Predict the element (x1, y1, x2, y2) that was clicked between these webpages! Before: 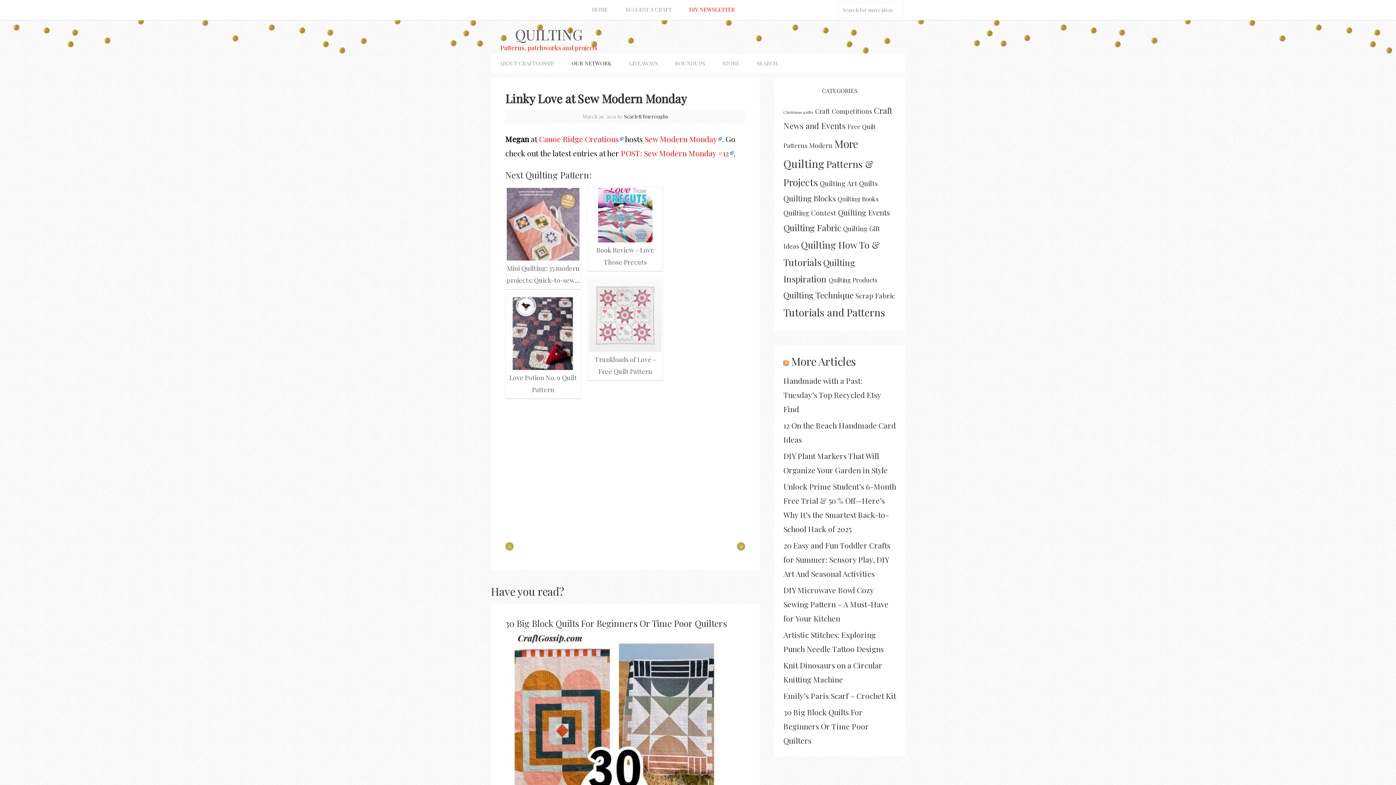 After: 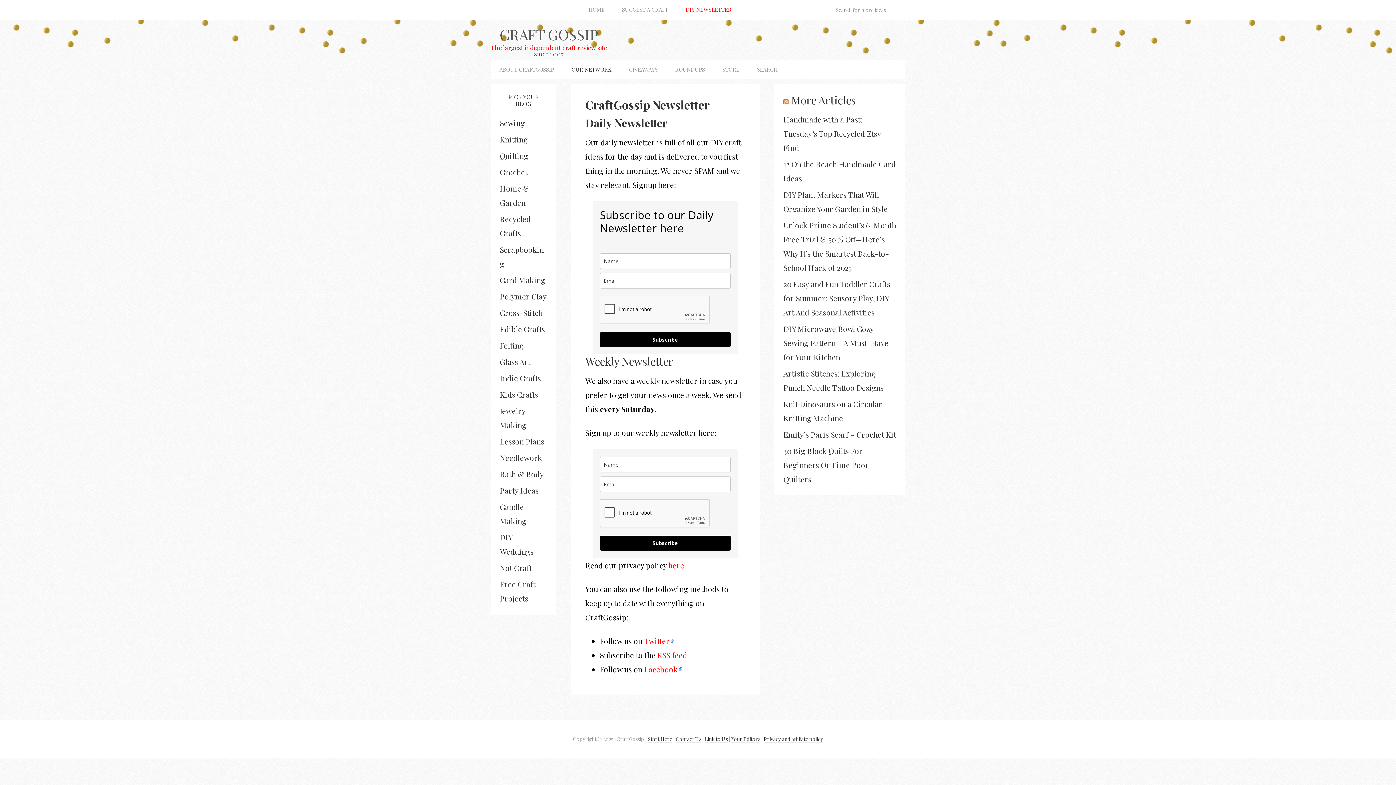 Action: label: DIY NEWSLETTER bbox: (680, 0, 743, 18)